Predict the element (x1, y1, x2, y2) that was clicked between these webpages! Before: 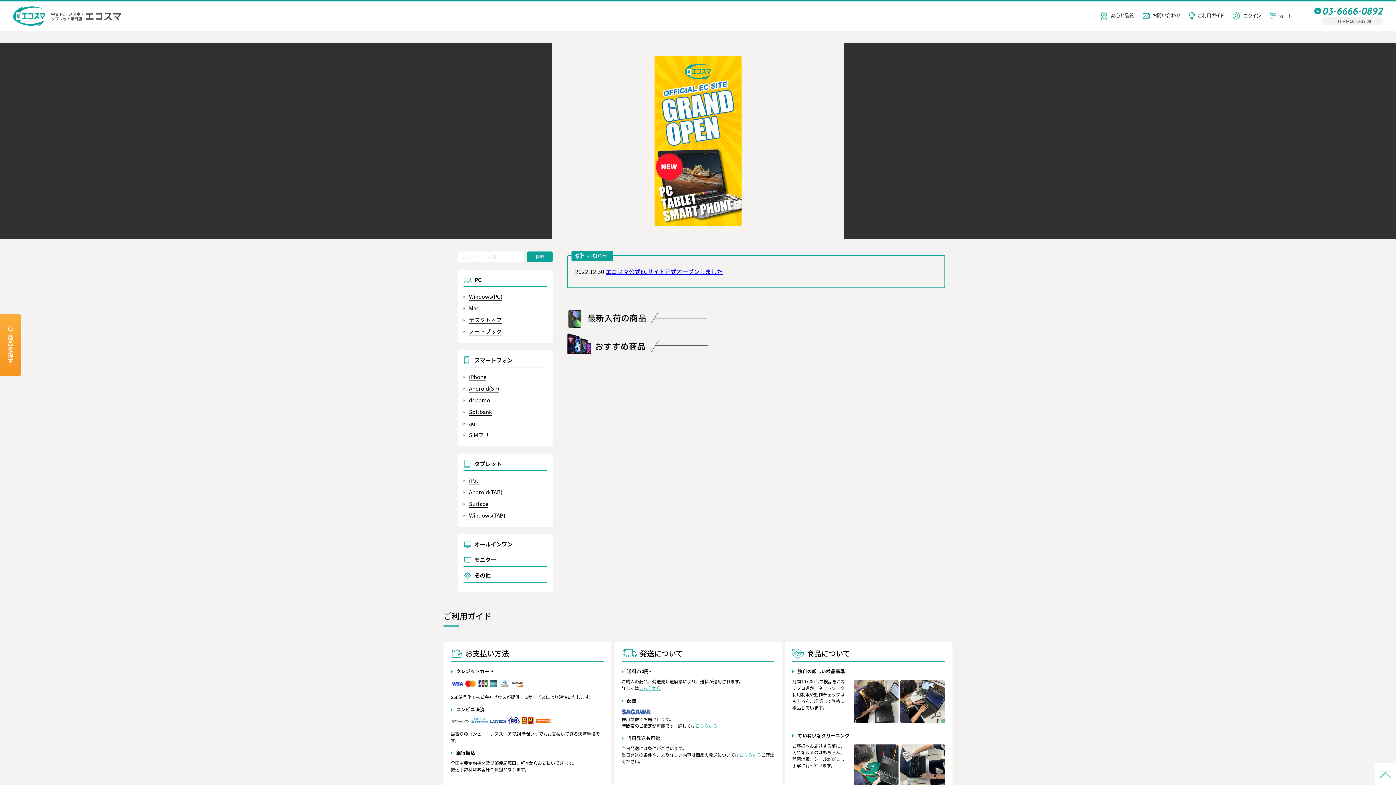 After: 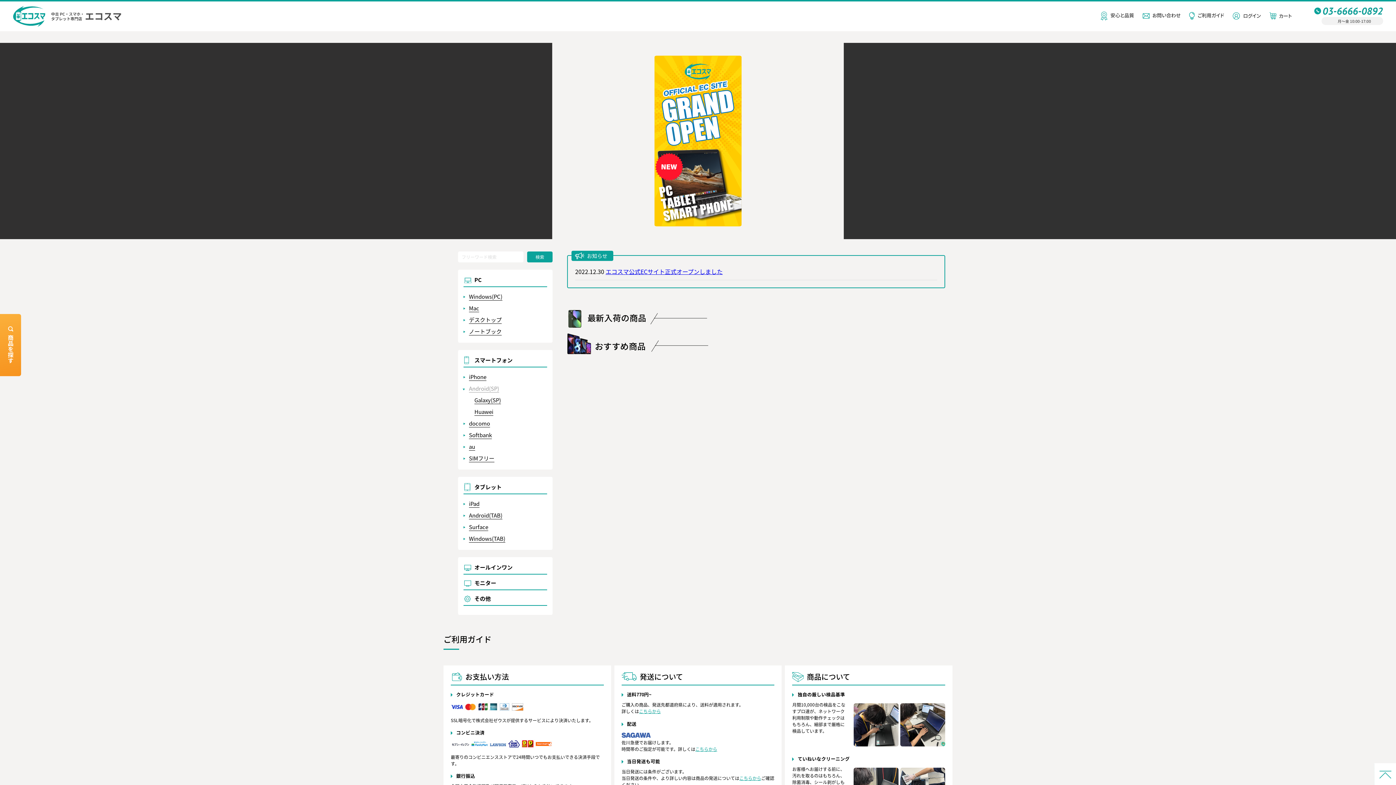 Action: label: Android(SP) bbox: (469, 384, 499, 392)